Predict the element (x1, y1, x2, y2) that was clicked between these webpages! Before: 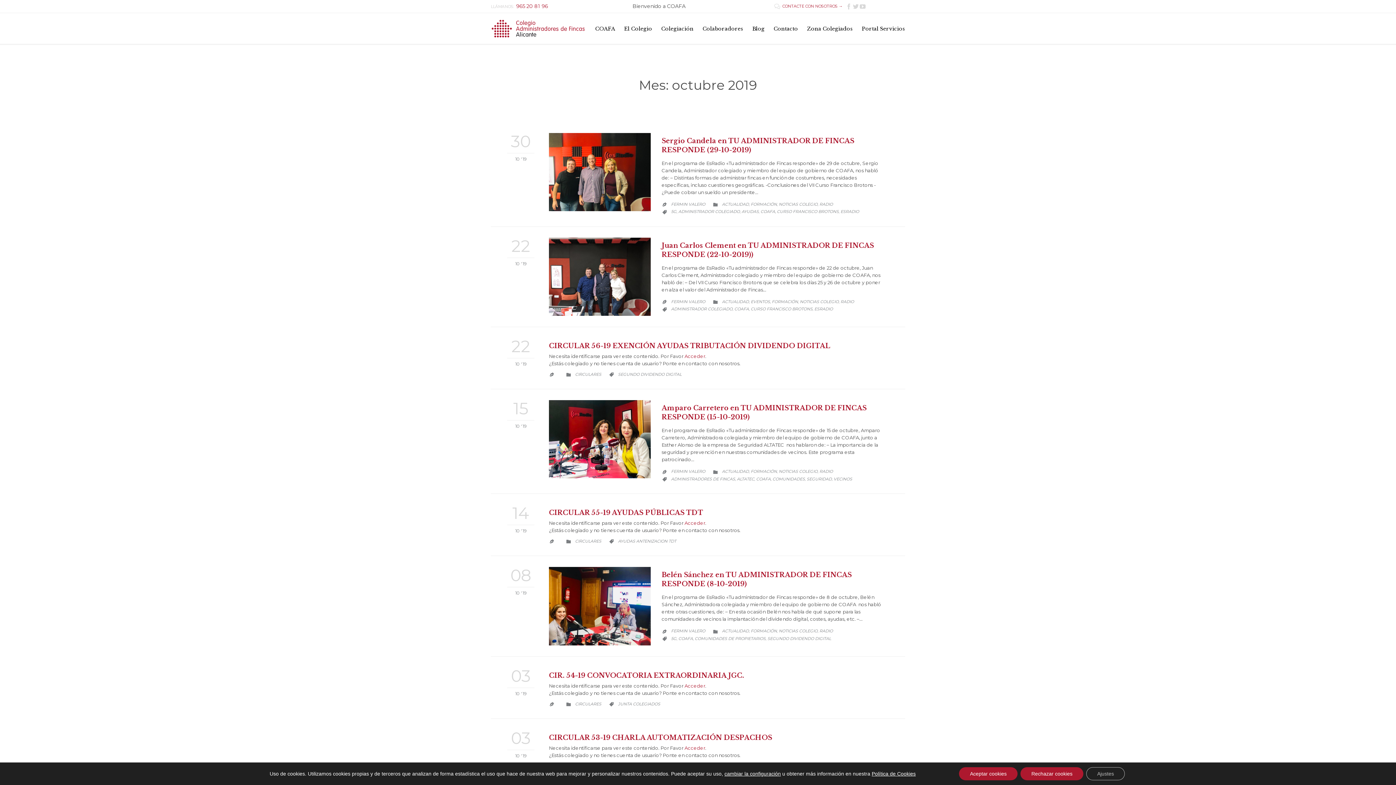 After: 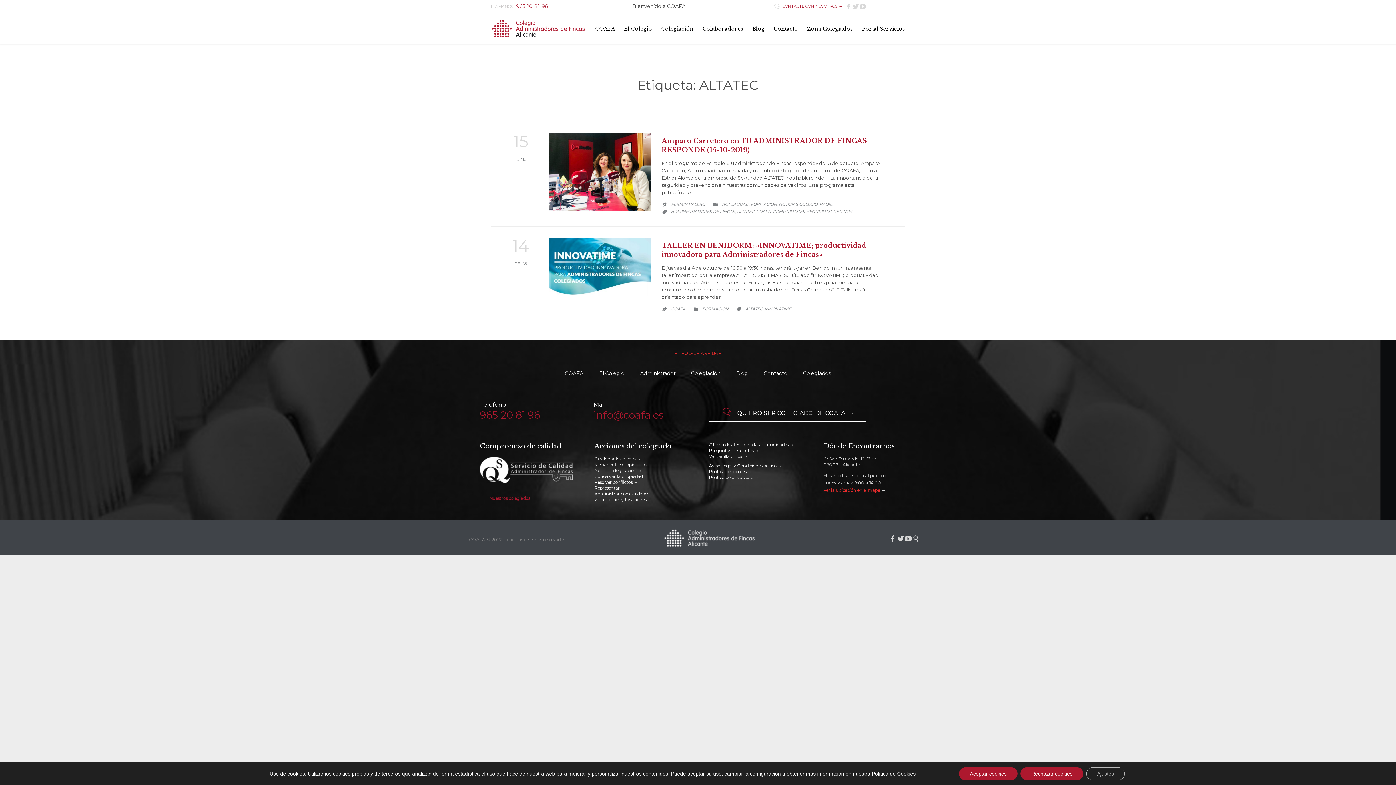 Action: label: ALTATEC bbox: (737, 476, 754, 481)